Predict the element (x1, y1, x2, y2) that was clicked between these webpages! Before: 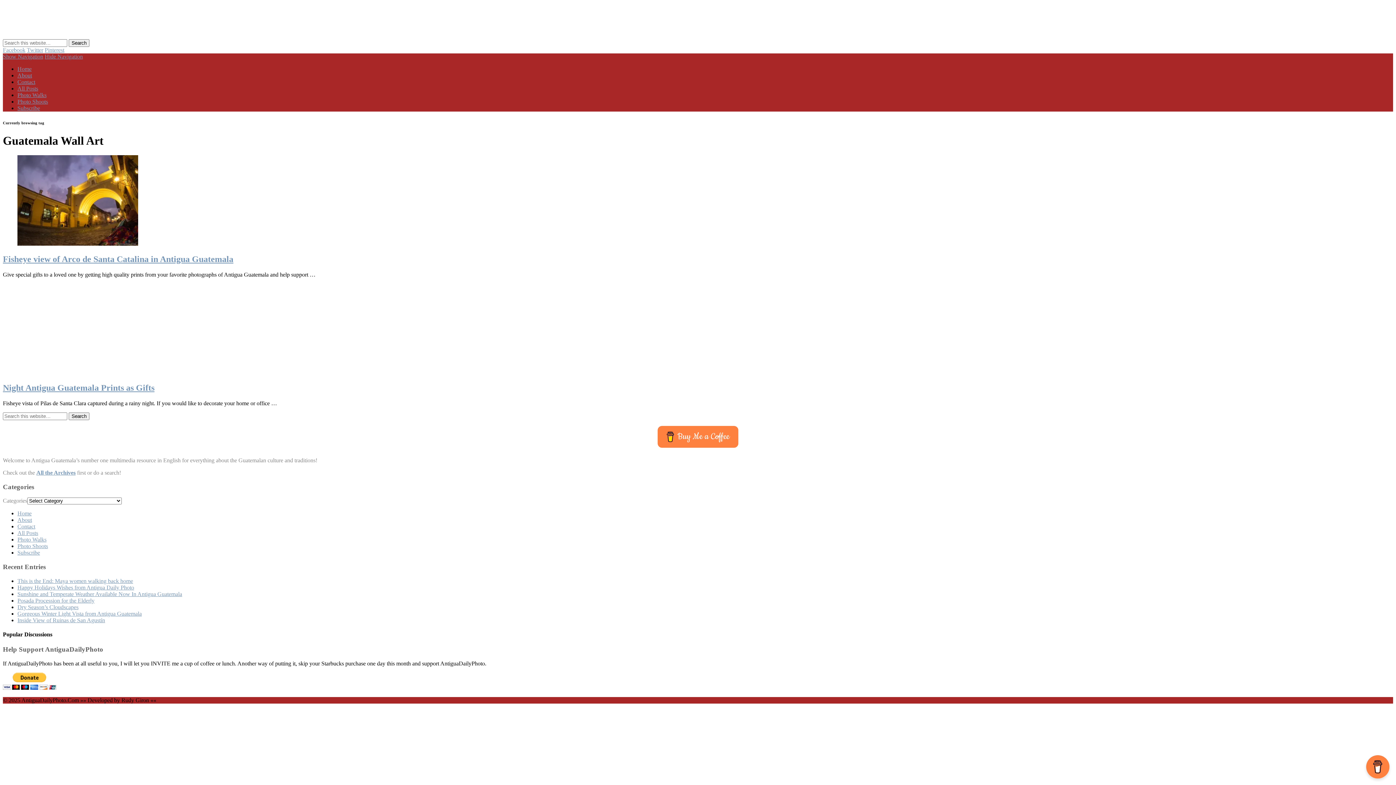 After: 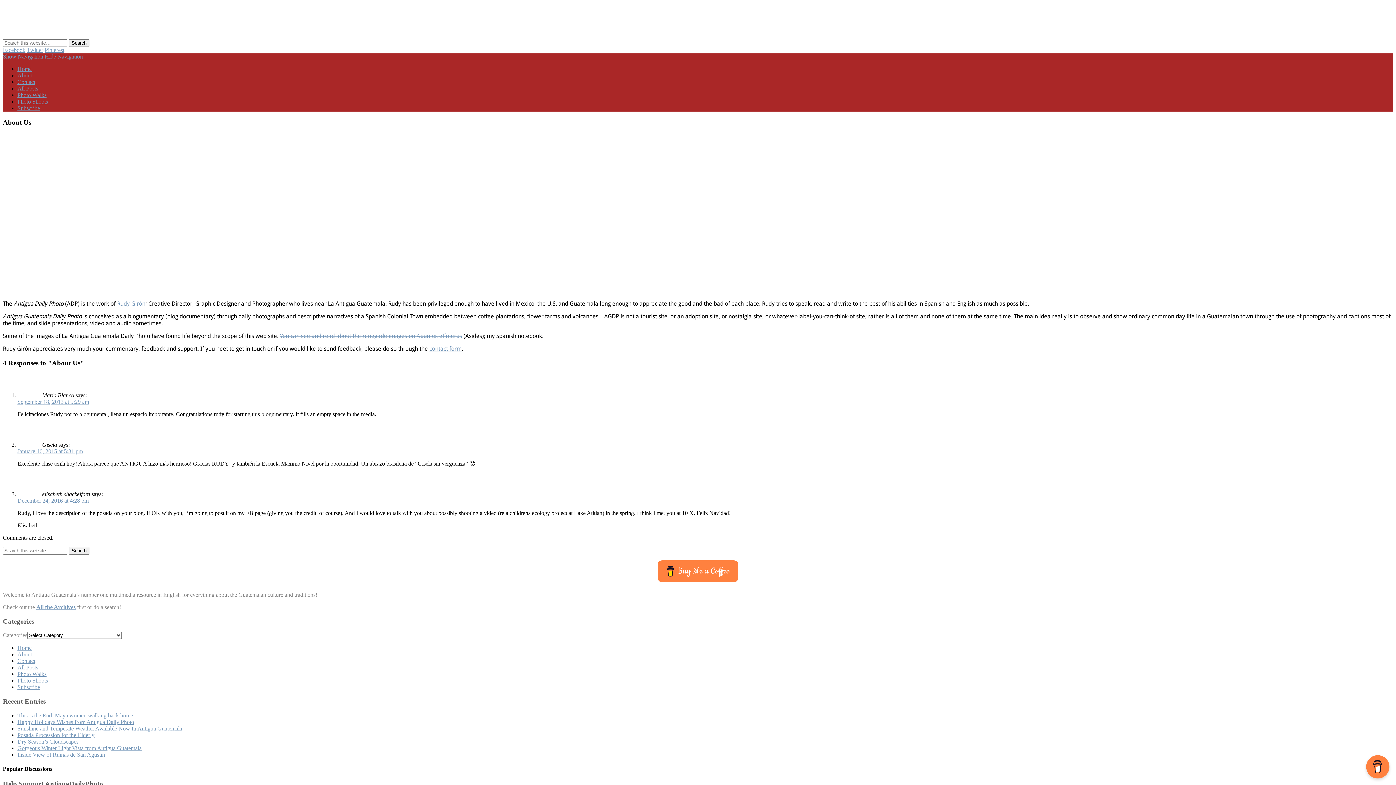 Action: label: About bbox: (17, 517, 32, 523)